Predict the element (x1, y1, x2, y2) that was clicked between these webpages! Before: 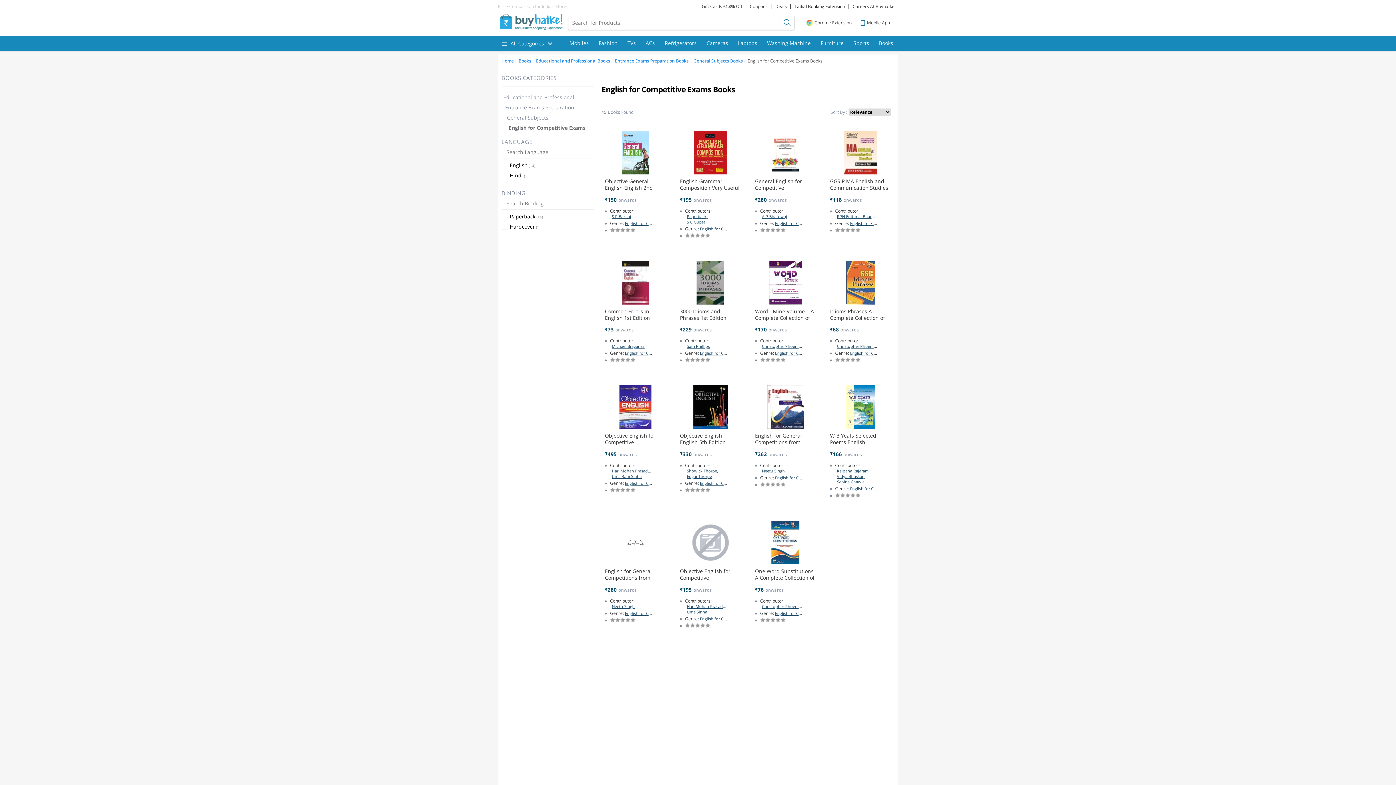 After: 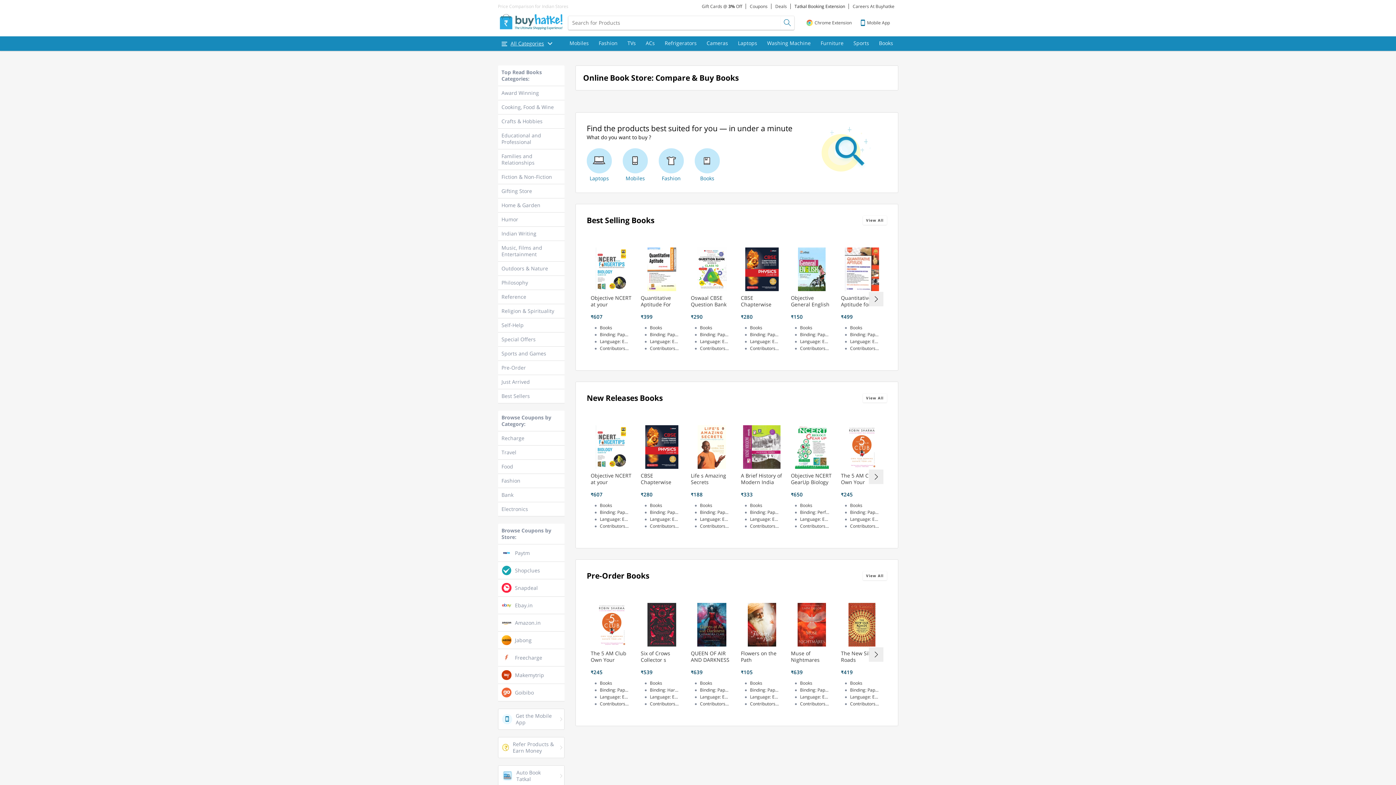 Action: label: Books bbox: (518, 57, 531, 64)